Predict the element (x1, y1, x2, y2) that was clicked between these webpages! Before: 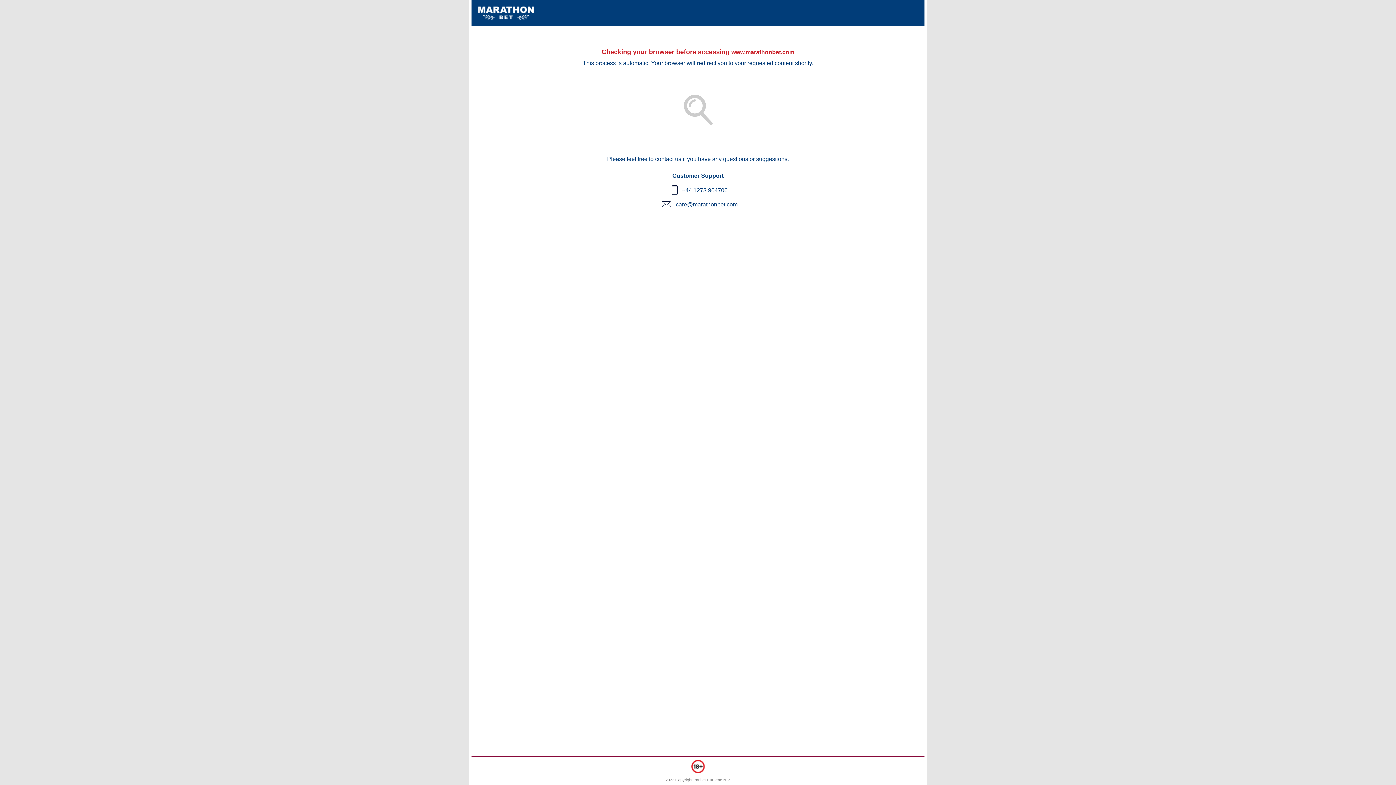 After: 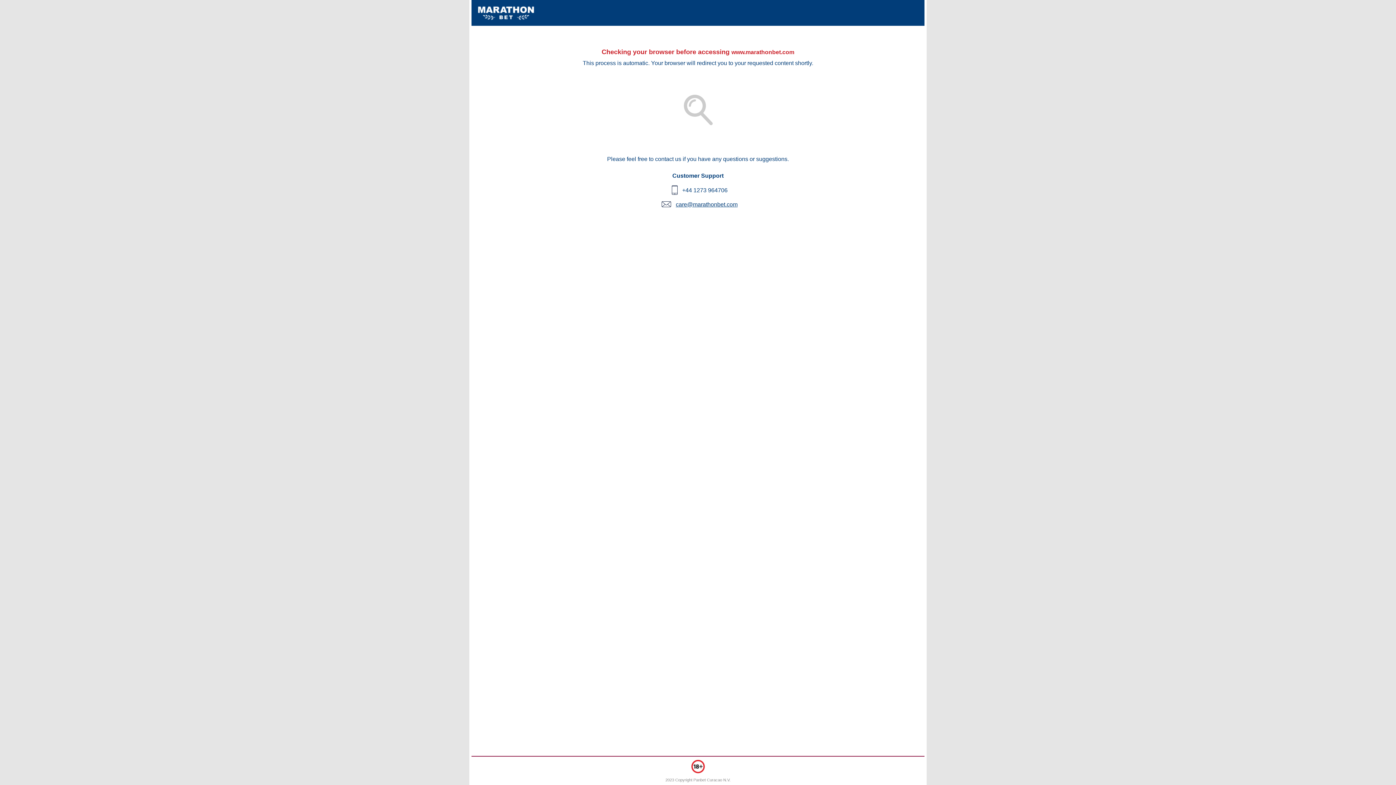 Action: label: care@marathonbet.com bbox: (676, 201, 737, 207)